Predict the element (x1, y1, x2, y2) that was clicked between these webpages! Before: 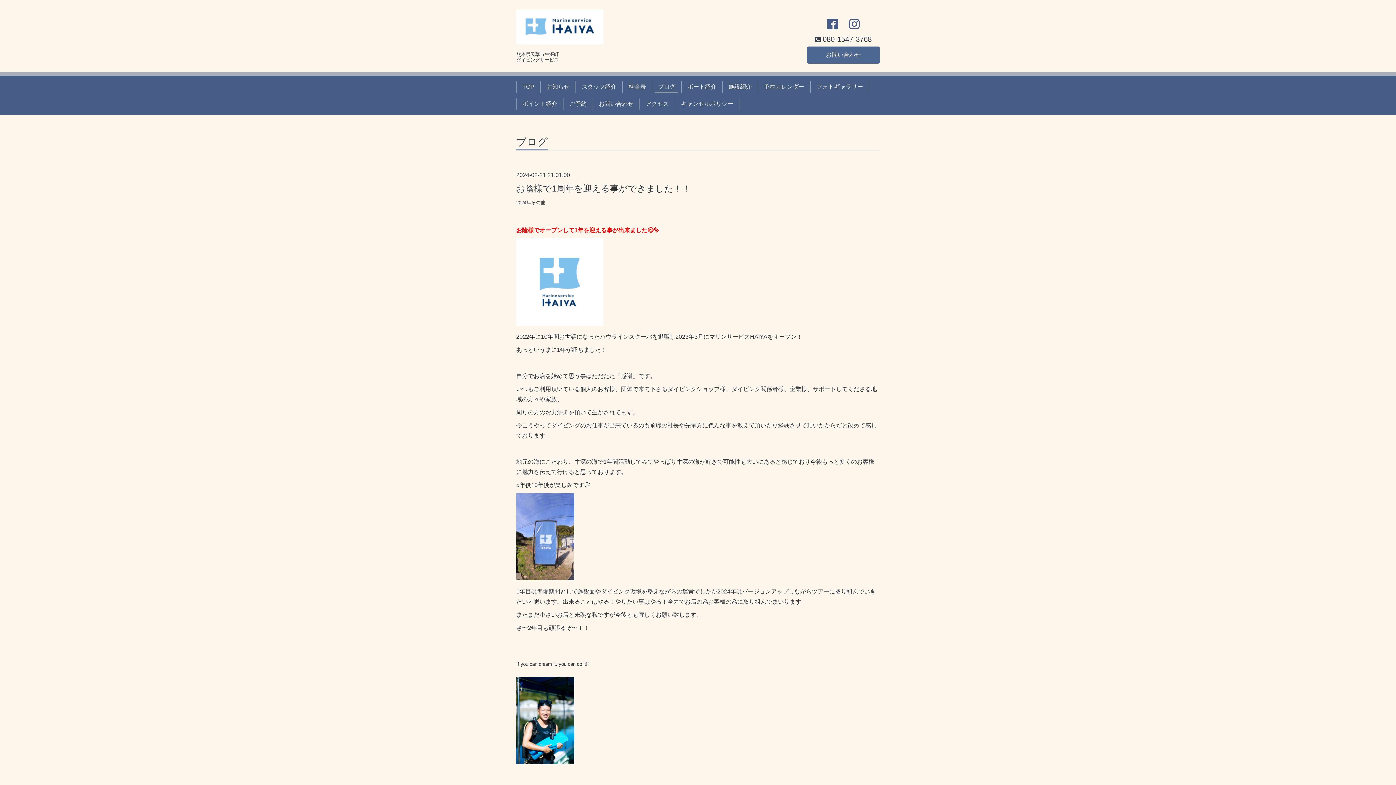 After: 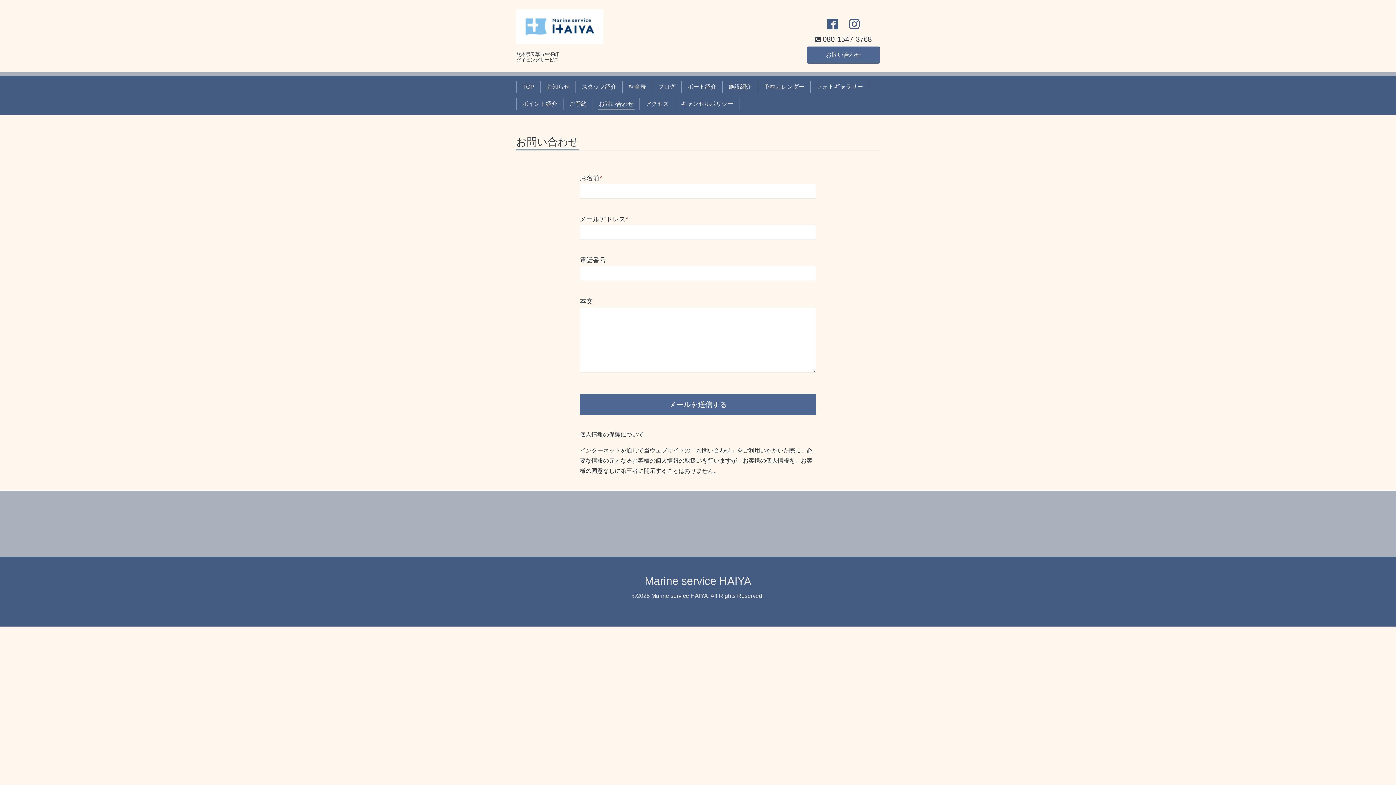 Action: label: お問い合わせ bbox: (807, 46, 880, 63)